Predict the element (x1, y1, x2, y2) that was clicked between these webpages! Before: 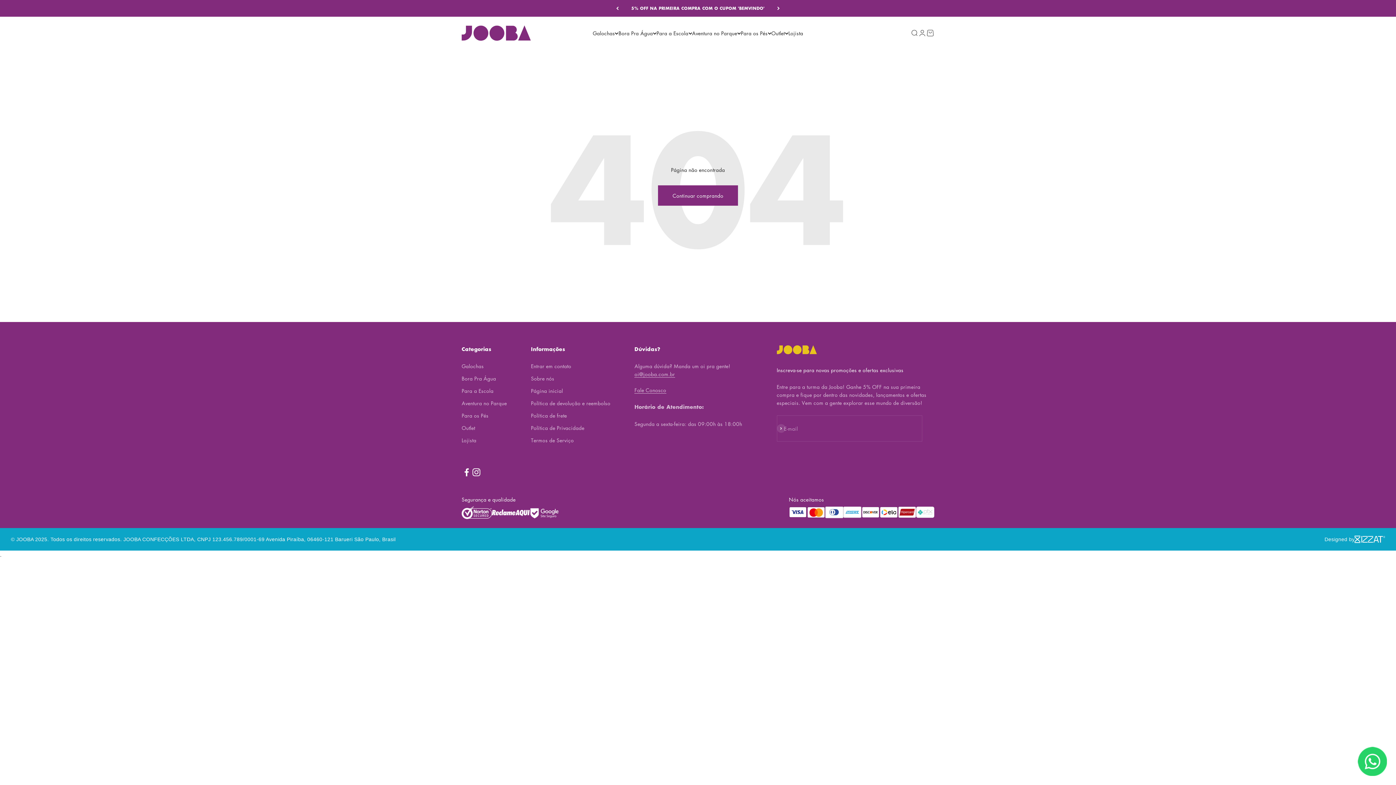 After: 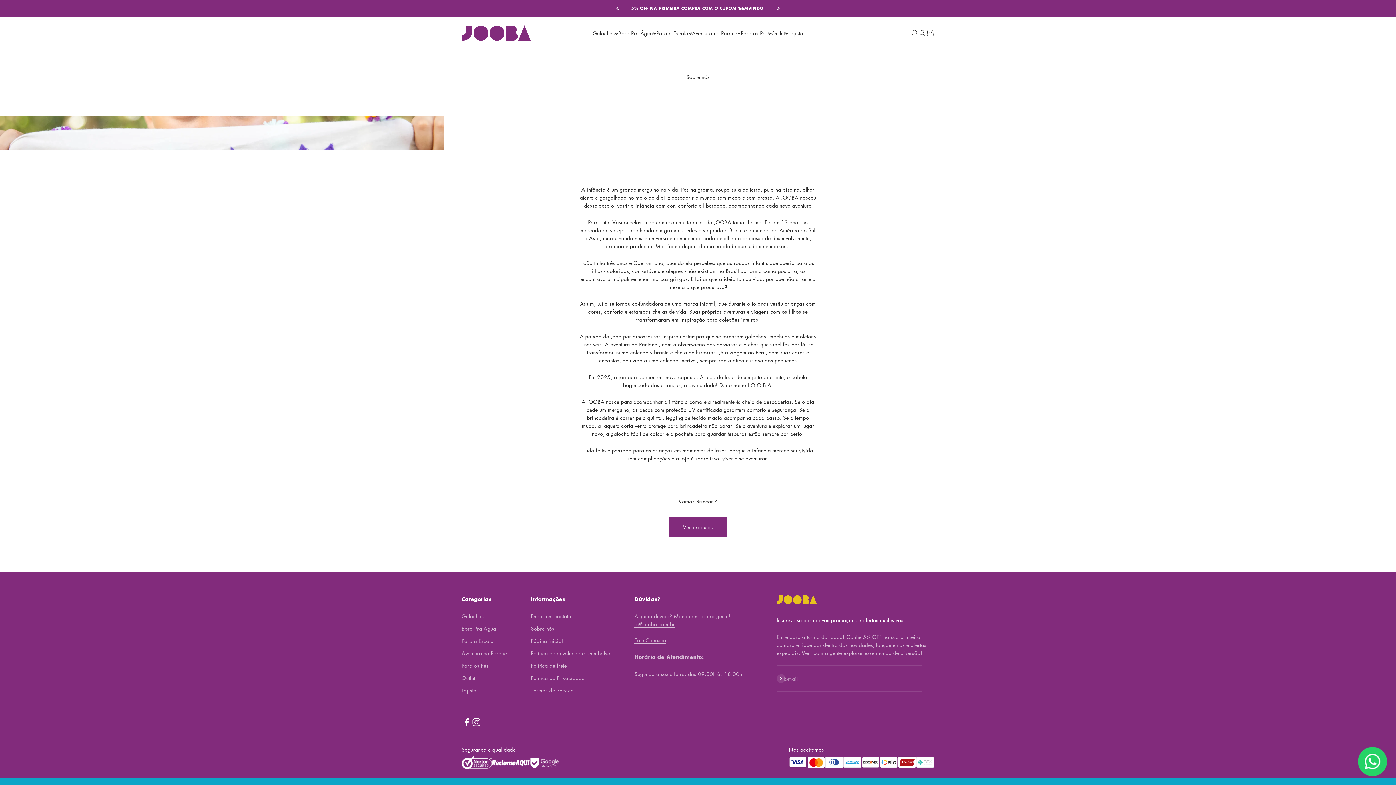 Action: label: Sobre nós bbox: (531, 374, 554, 382)